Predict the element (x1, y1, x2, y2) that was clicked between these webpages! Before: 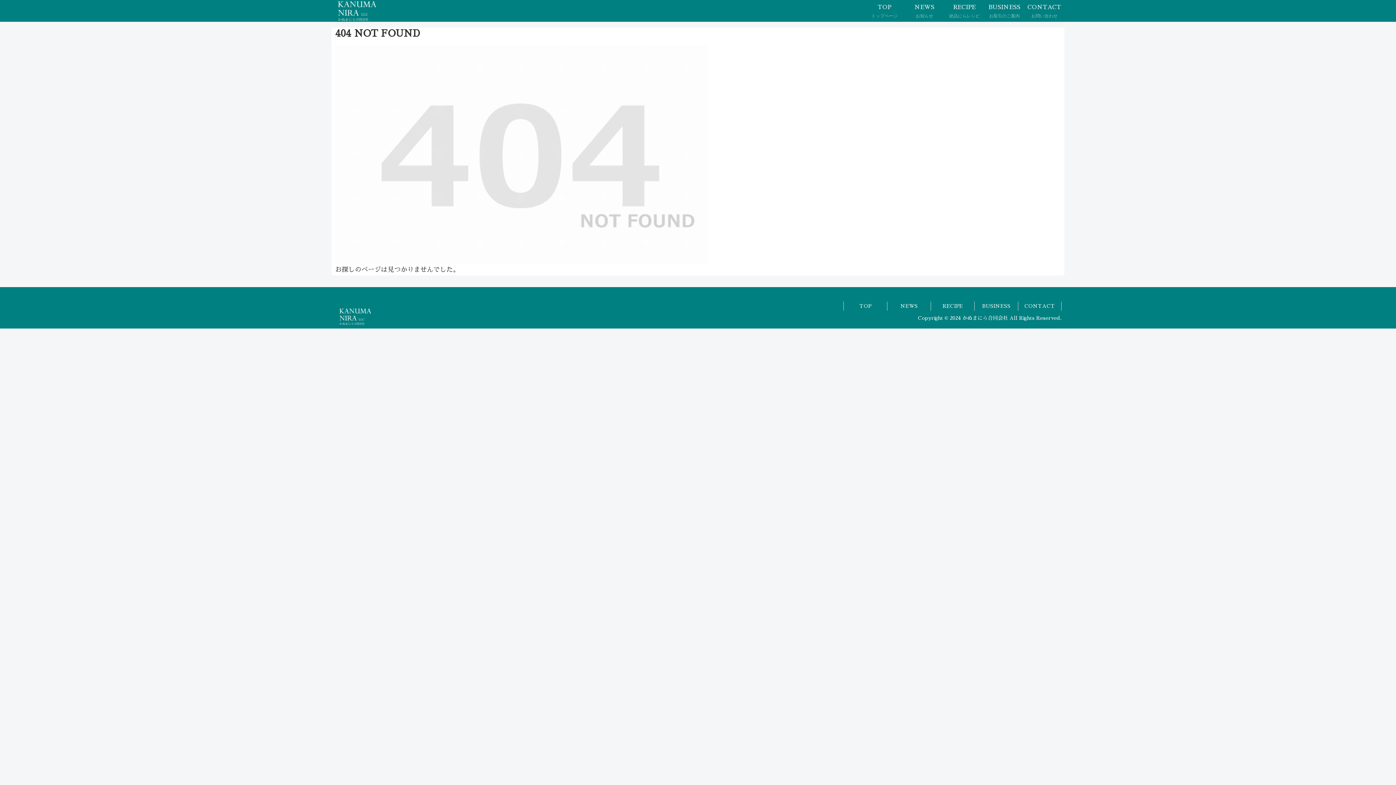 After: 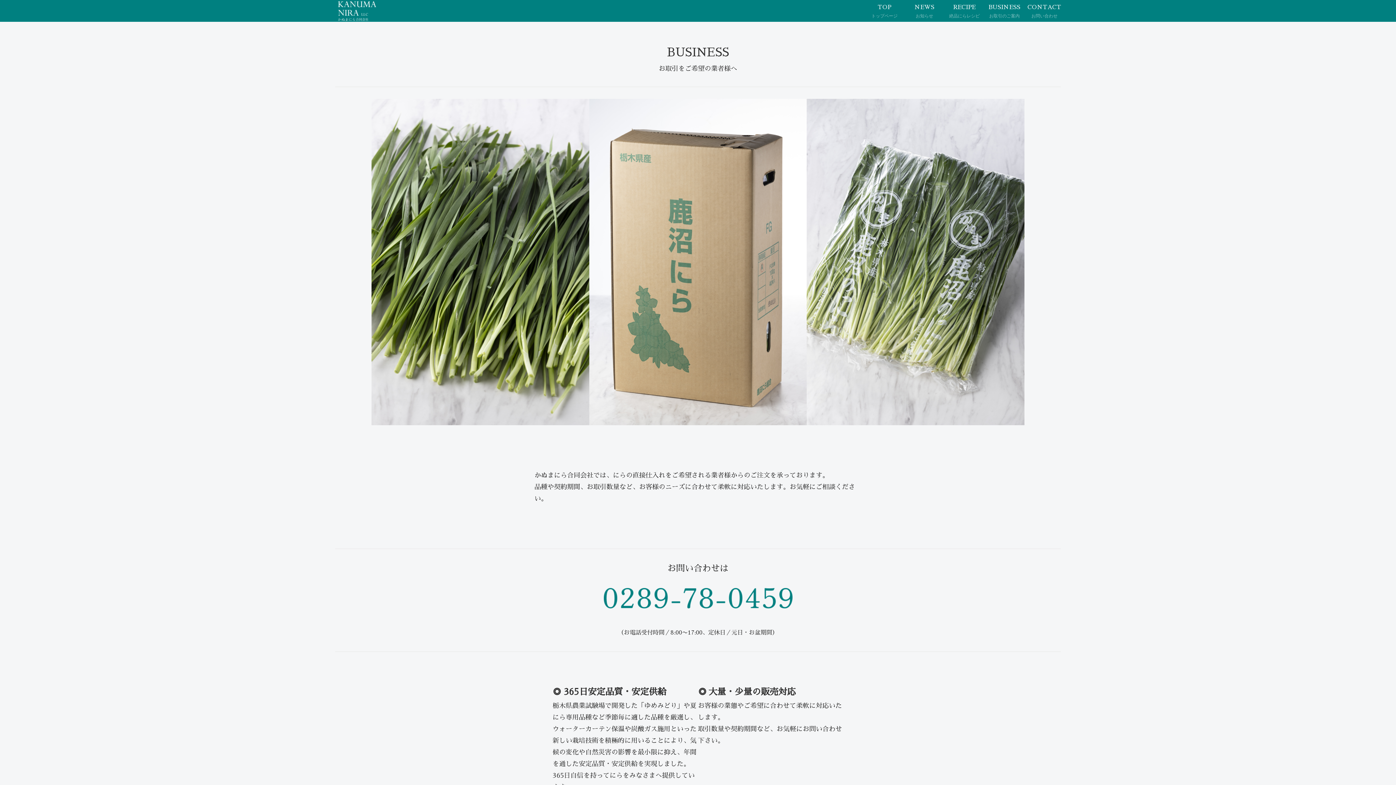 Action: label: BUSINESS
お取引のご案内 bbox: (984, 0, 1024, 21)